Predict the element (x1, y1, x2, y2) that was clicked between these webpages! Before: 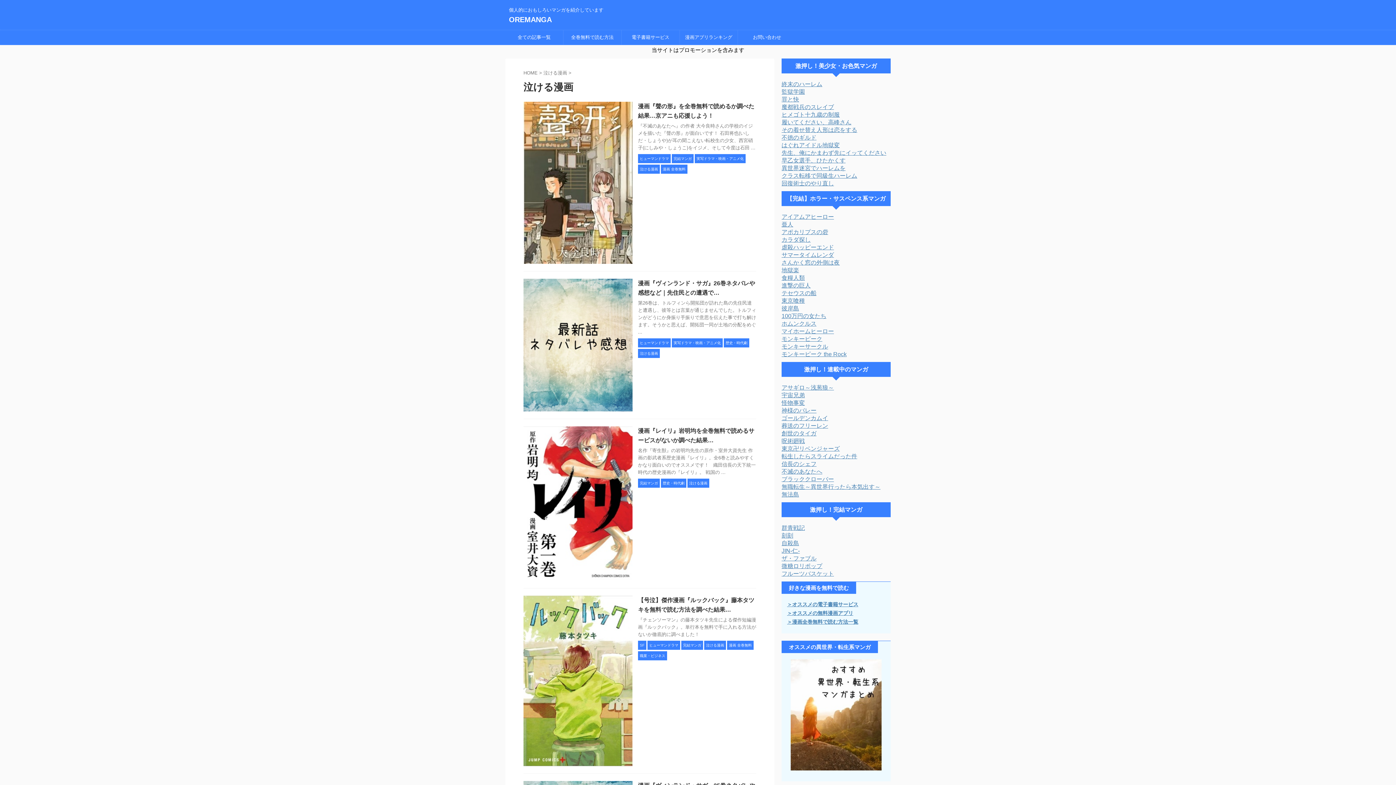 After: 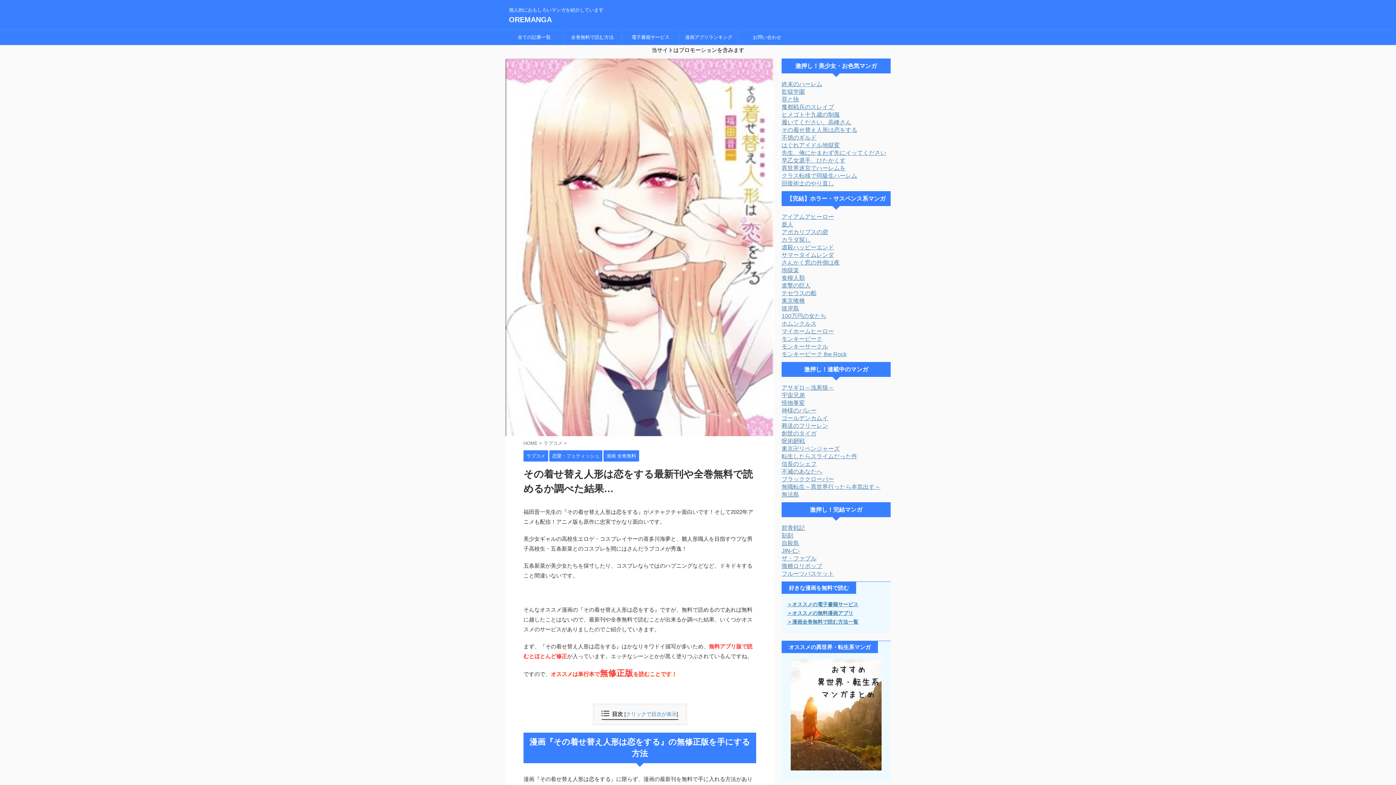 Action: label: その着せ替え人形は恋をする bbox: (781, 126, 857, 133)